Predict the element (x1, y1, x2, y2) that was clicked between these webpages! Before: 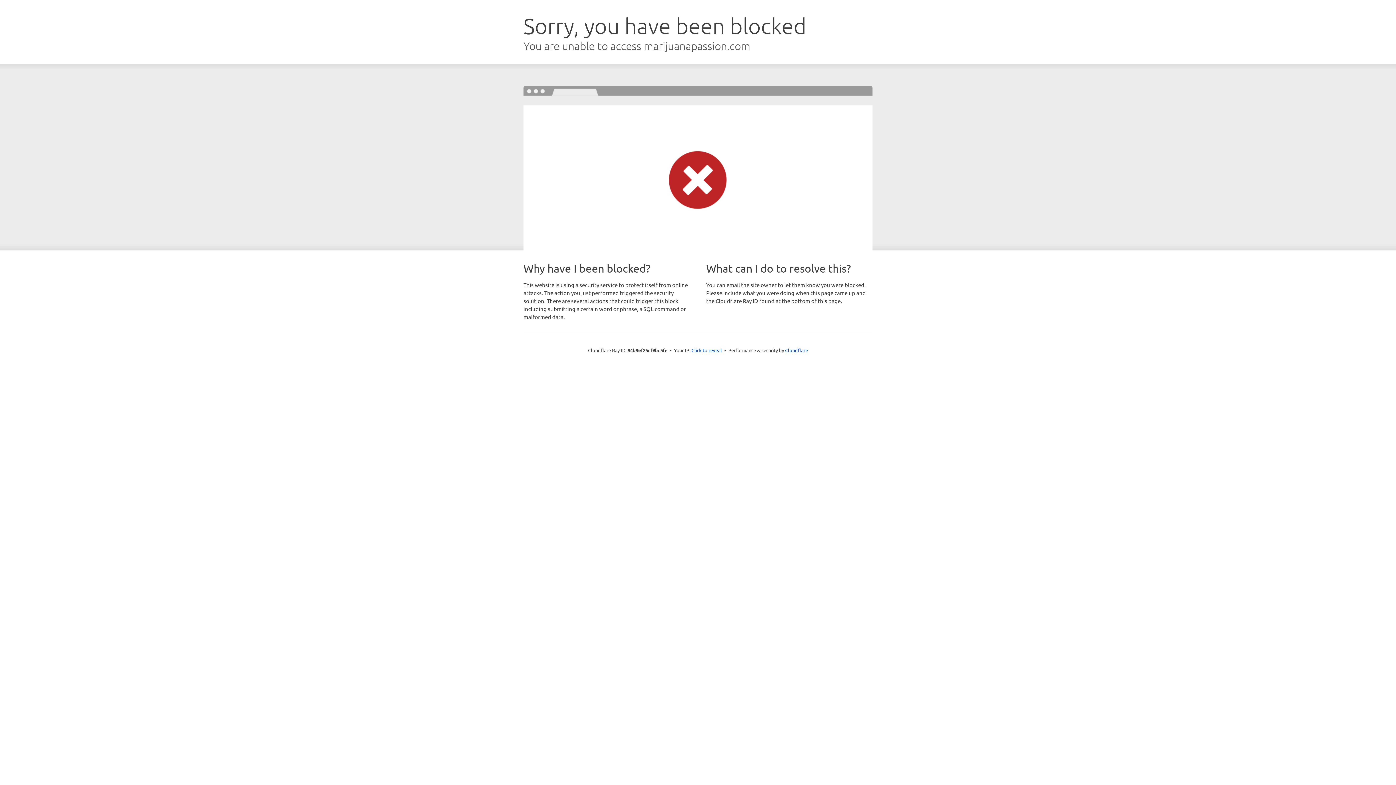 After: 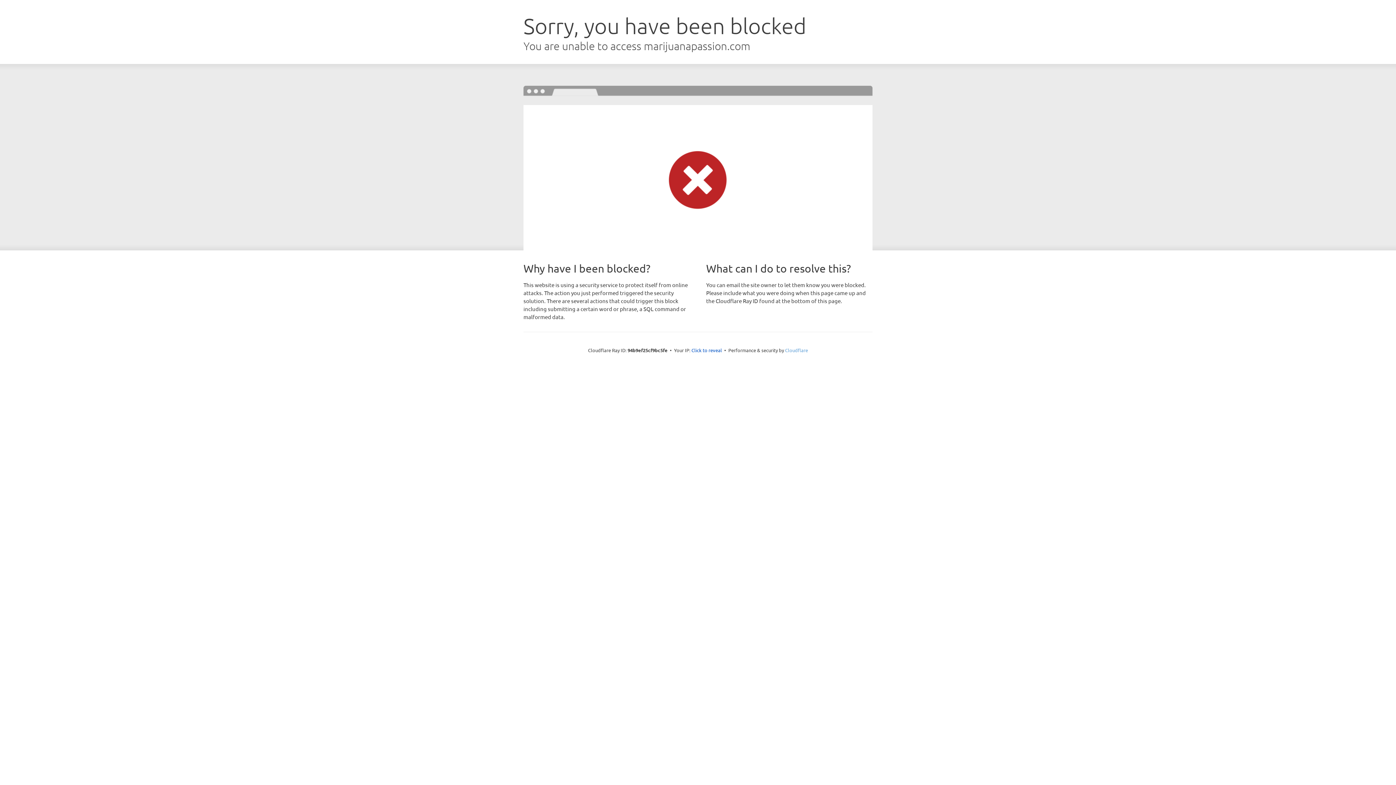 Action: bbox: (785, 347, 808, 353) label: Cloudflare